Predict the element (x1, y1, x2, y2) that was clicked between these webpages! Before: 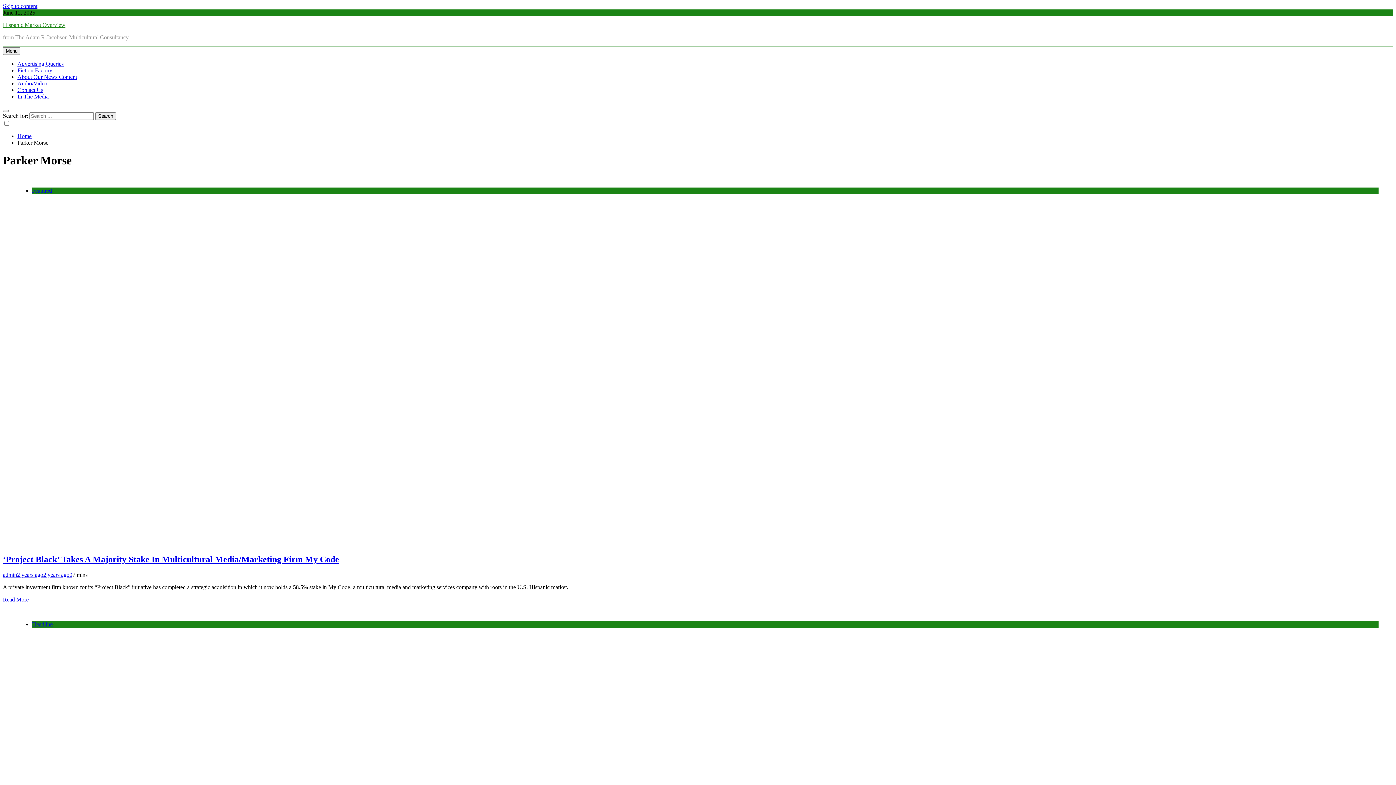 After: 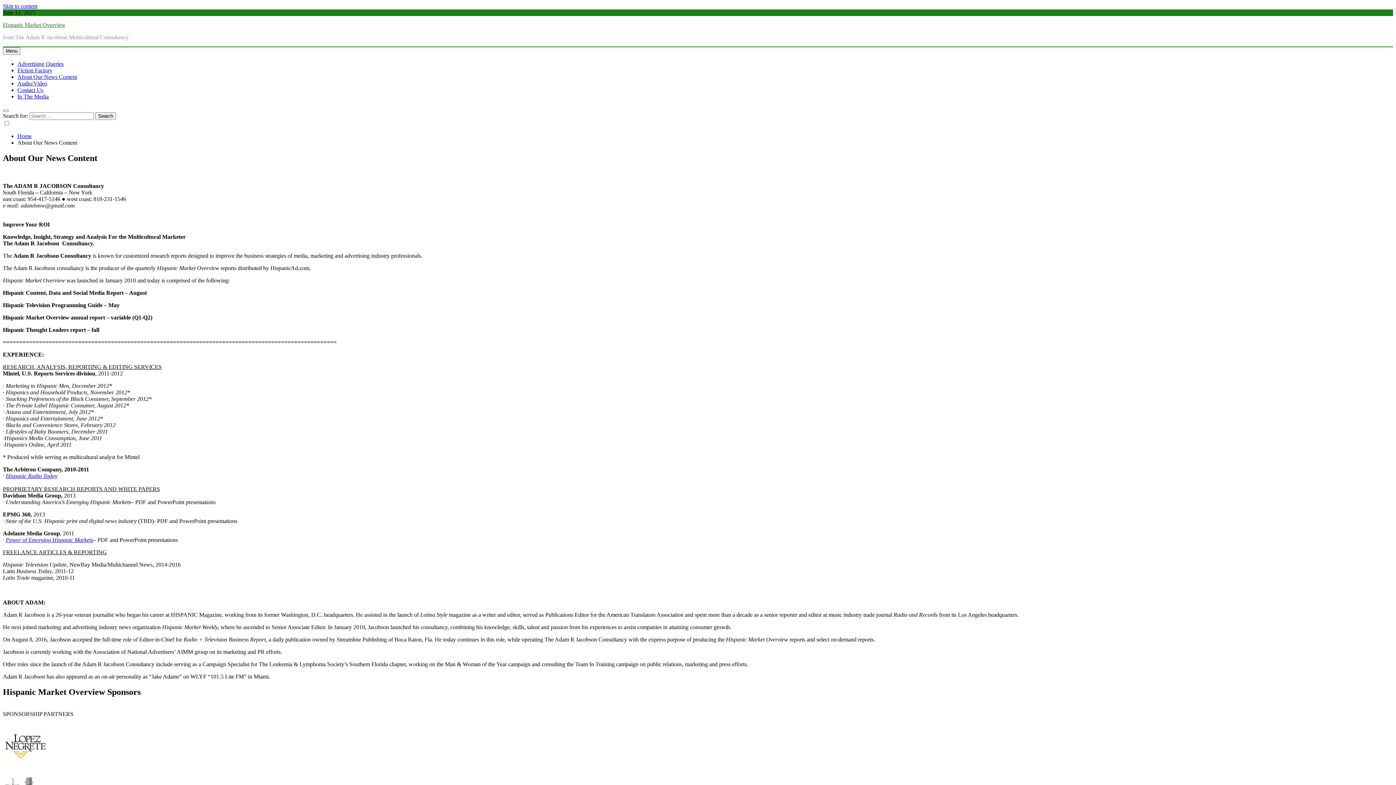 Action: label: About Our News Content bbox: (17, 73, 77, 80)